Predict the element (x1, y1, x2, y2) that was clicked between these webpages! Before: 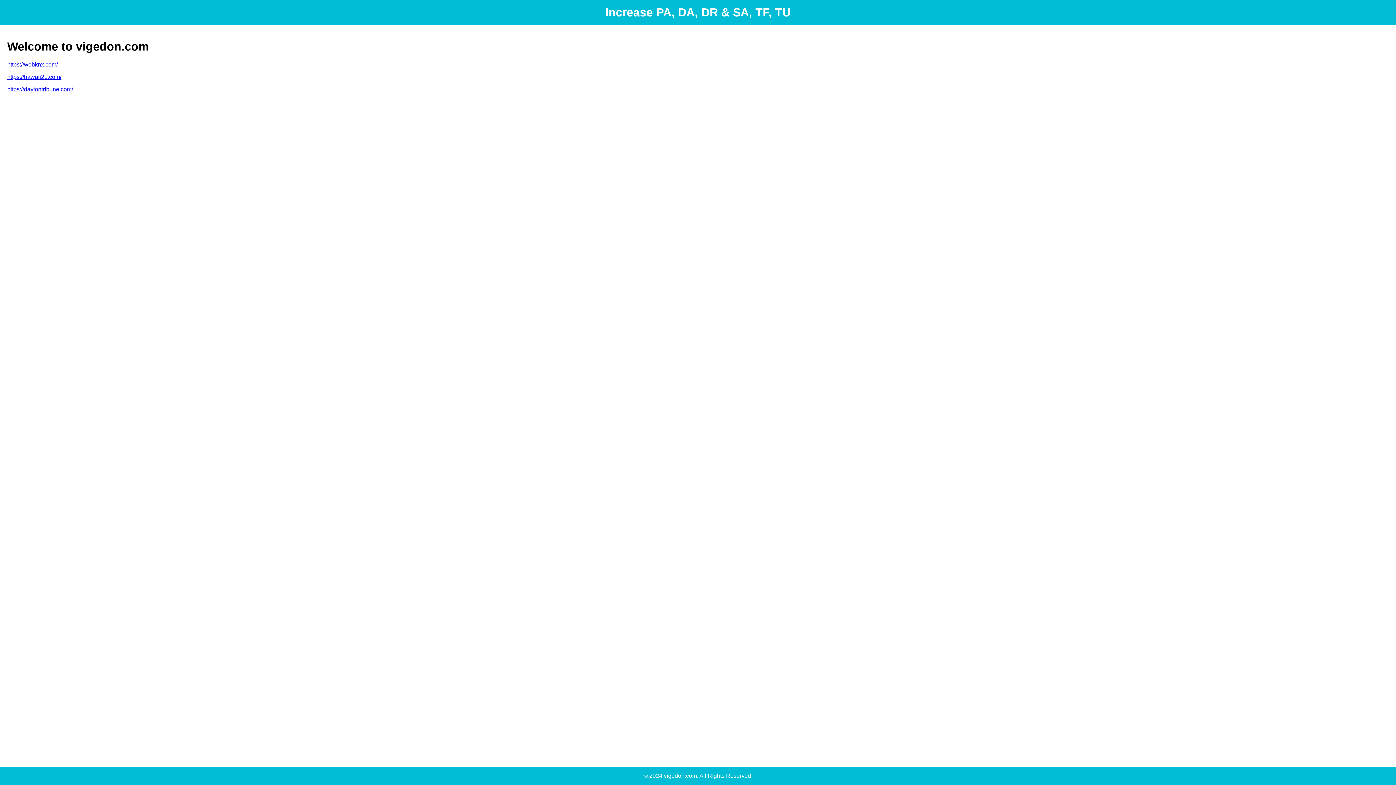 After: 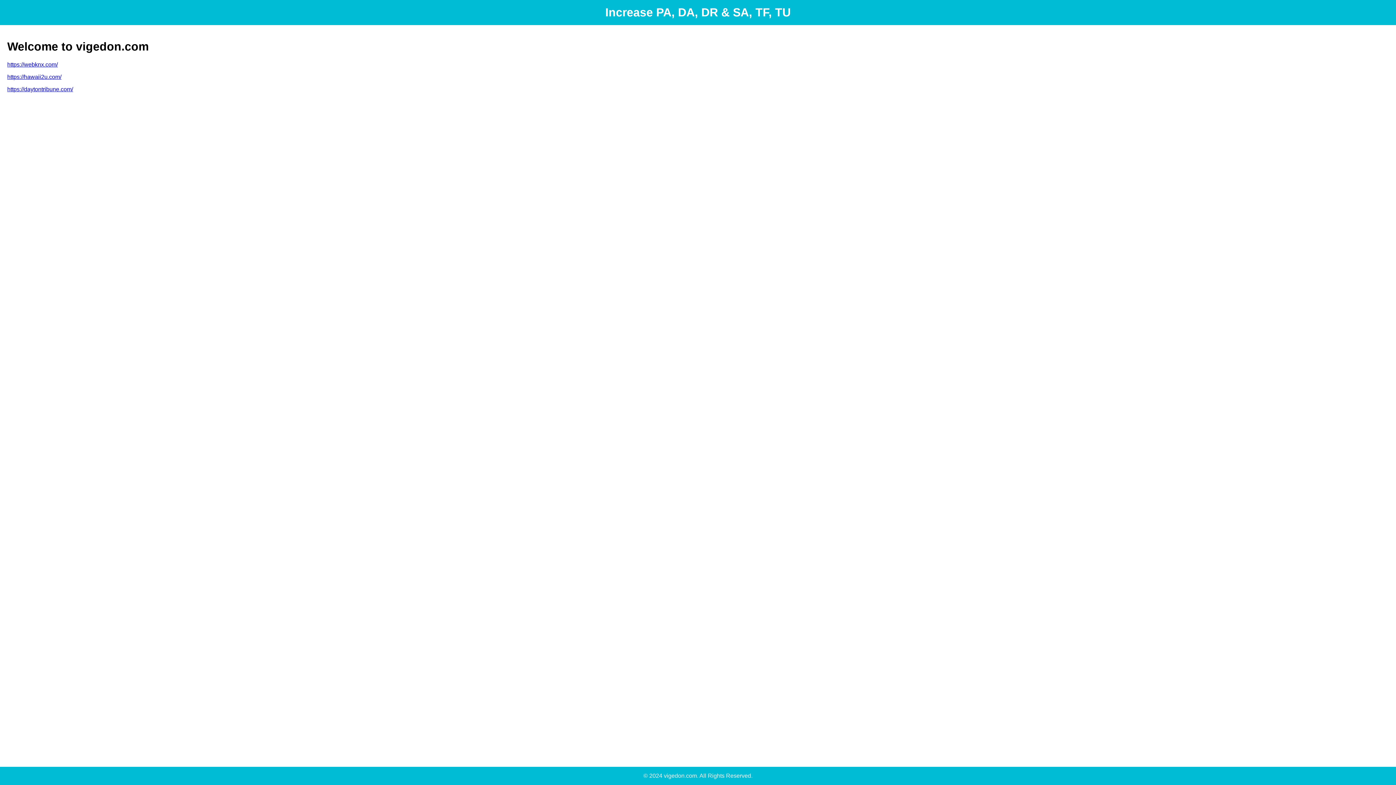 Action: bbox: (7, 86, 73, 92) label: https://daytontribune.com/